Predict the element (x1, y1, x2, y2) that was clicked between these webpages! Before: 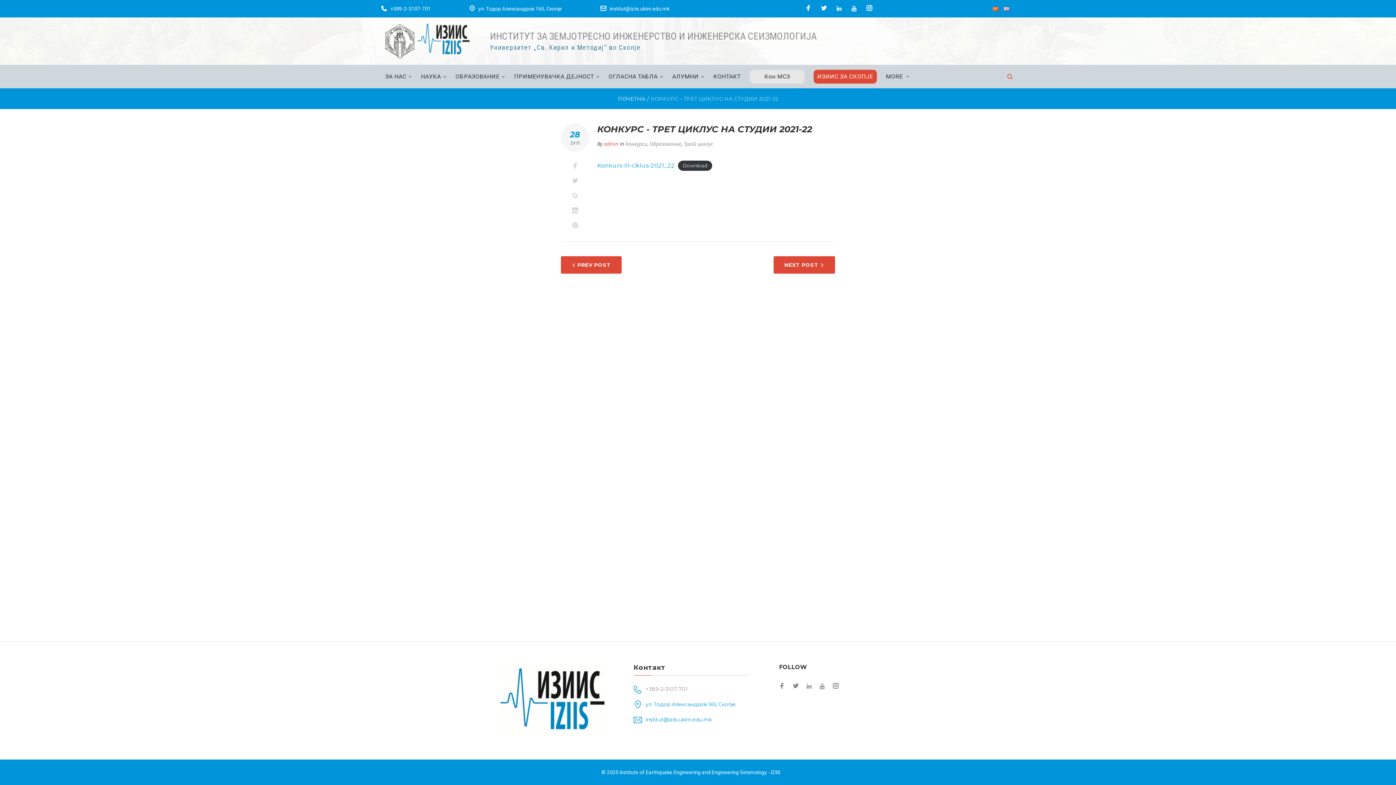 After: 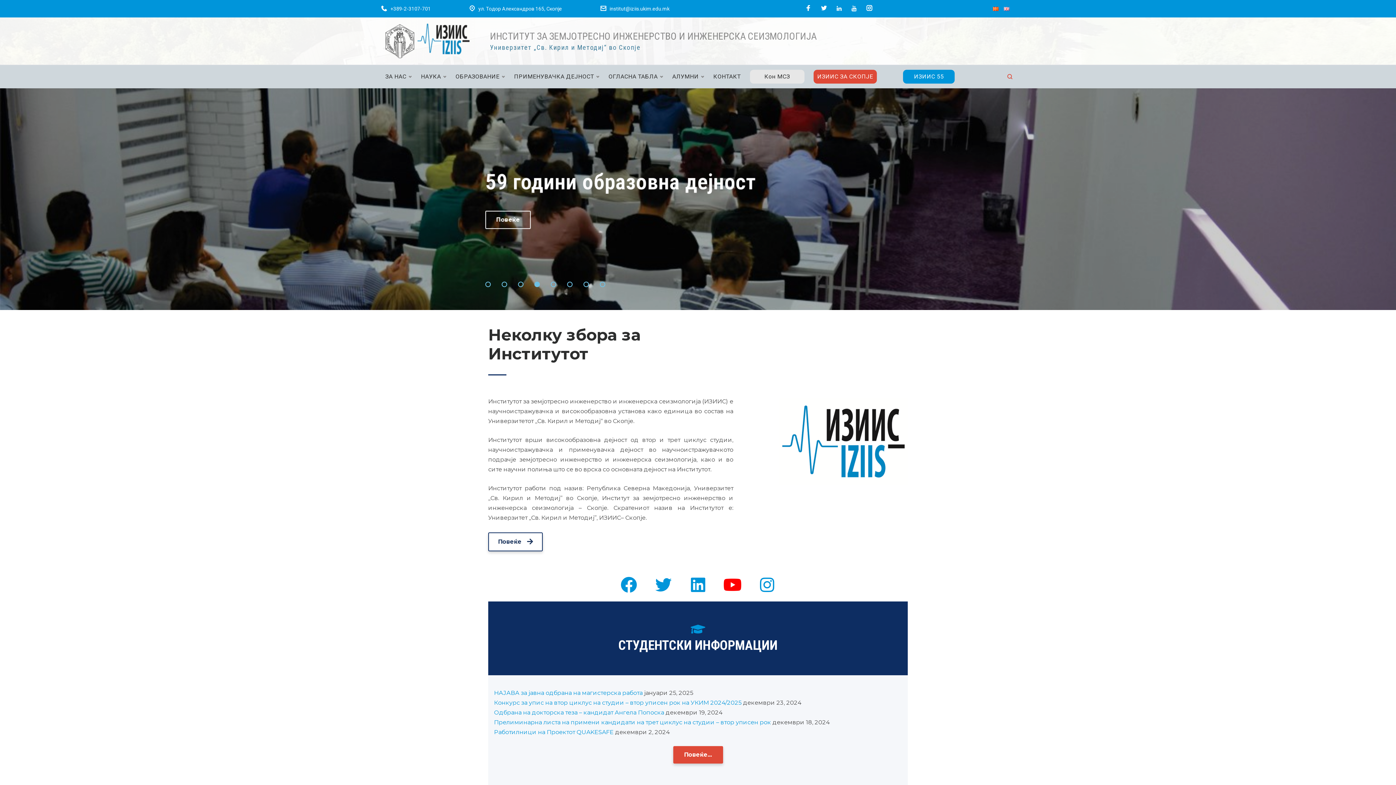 Action: bbox: (498, 664, 607, 670)